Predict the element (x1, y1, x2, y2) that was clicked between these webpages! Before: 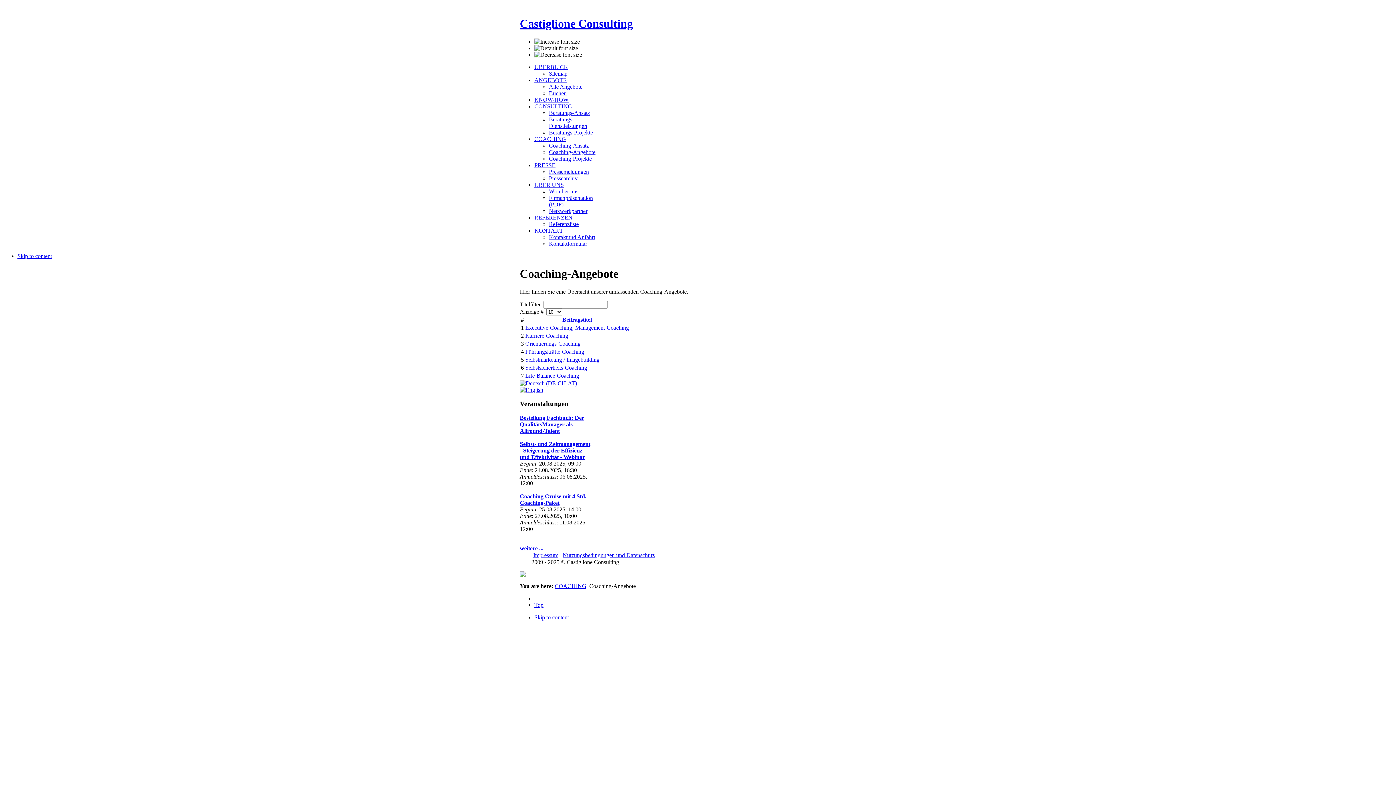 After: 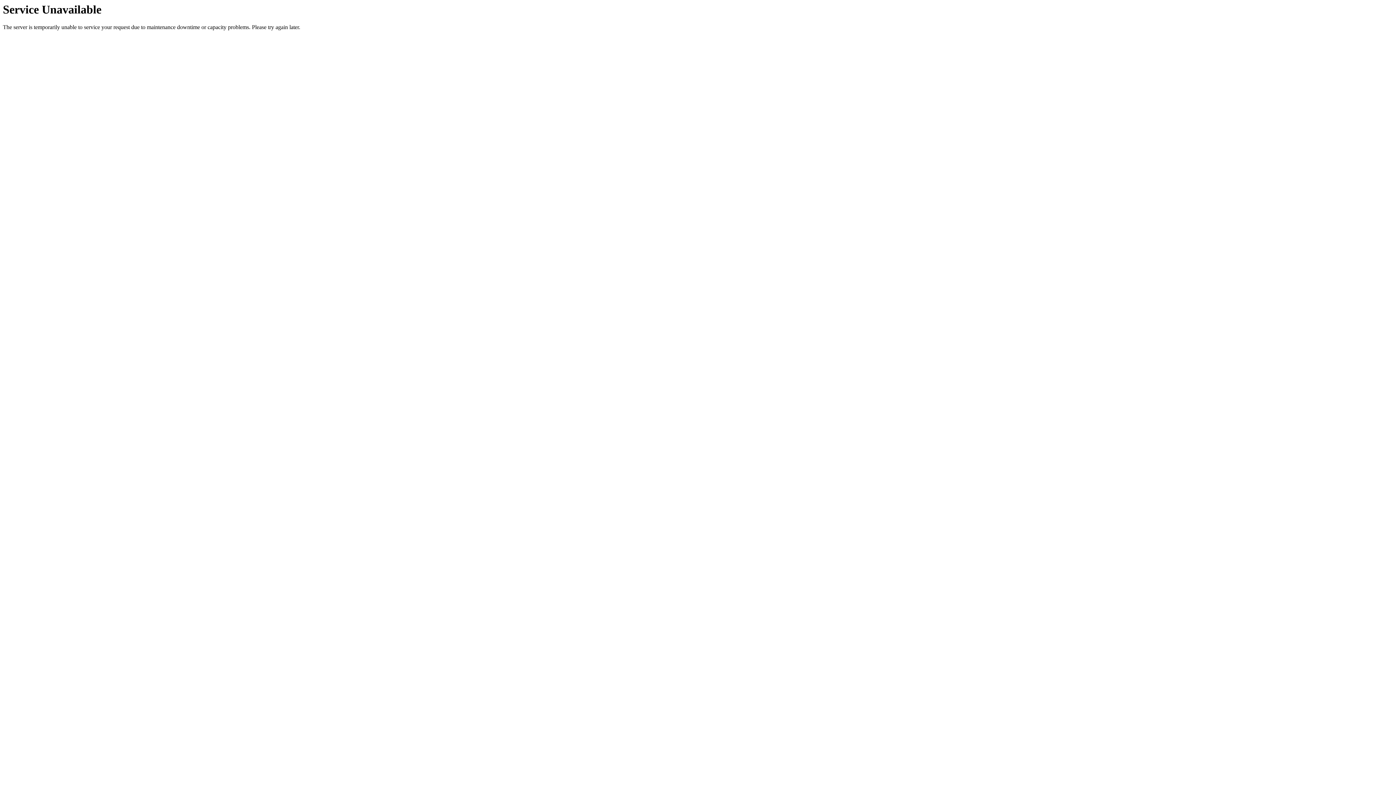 Action: bbox: (562, 552, 654, 558) label: Nutzungsbedingungen und Datenschutz